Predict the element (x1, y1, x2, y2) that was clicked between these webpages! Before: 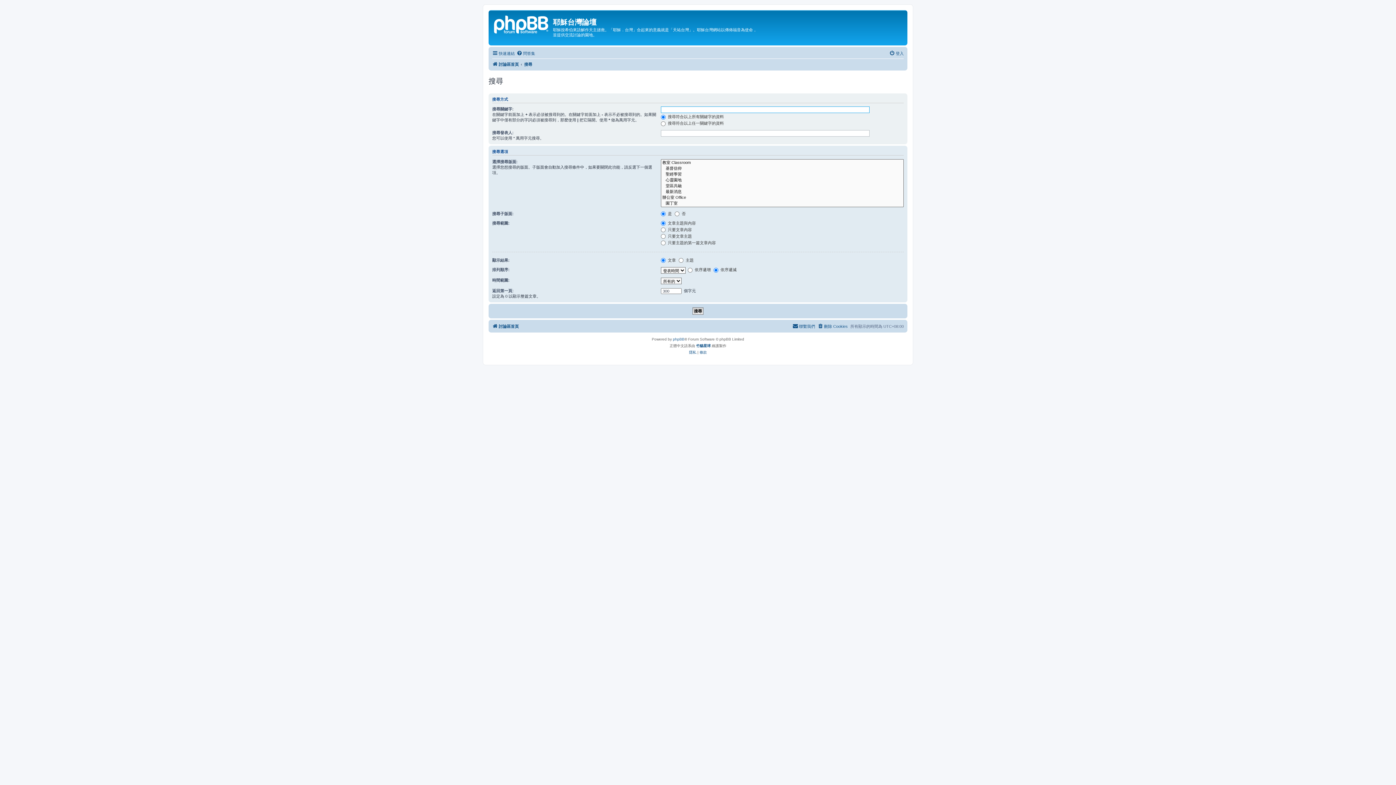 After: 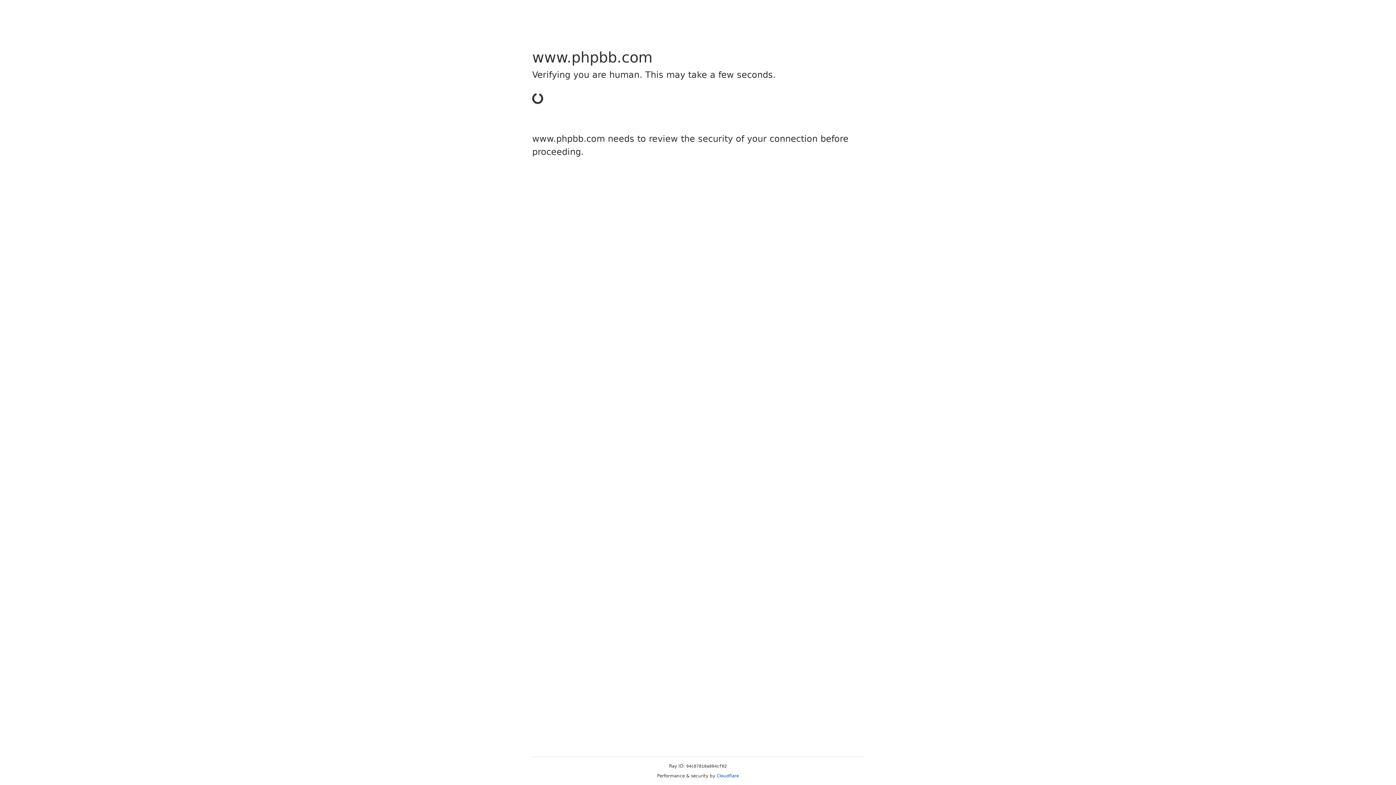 Action: label: phpBB bbox: (673, 336, 684, 342)